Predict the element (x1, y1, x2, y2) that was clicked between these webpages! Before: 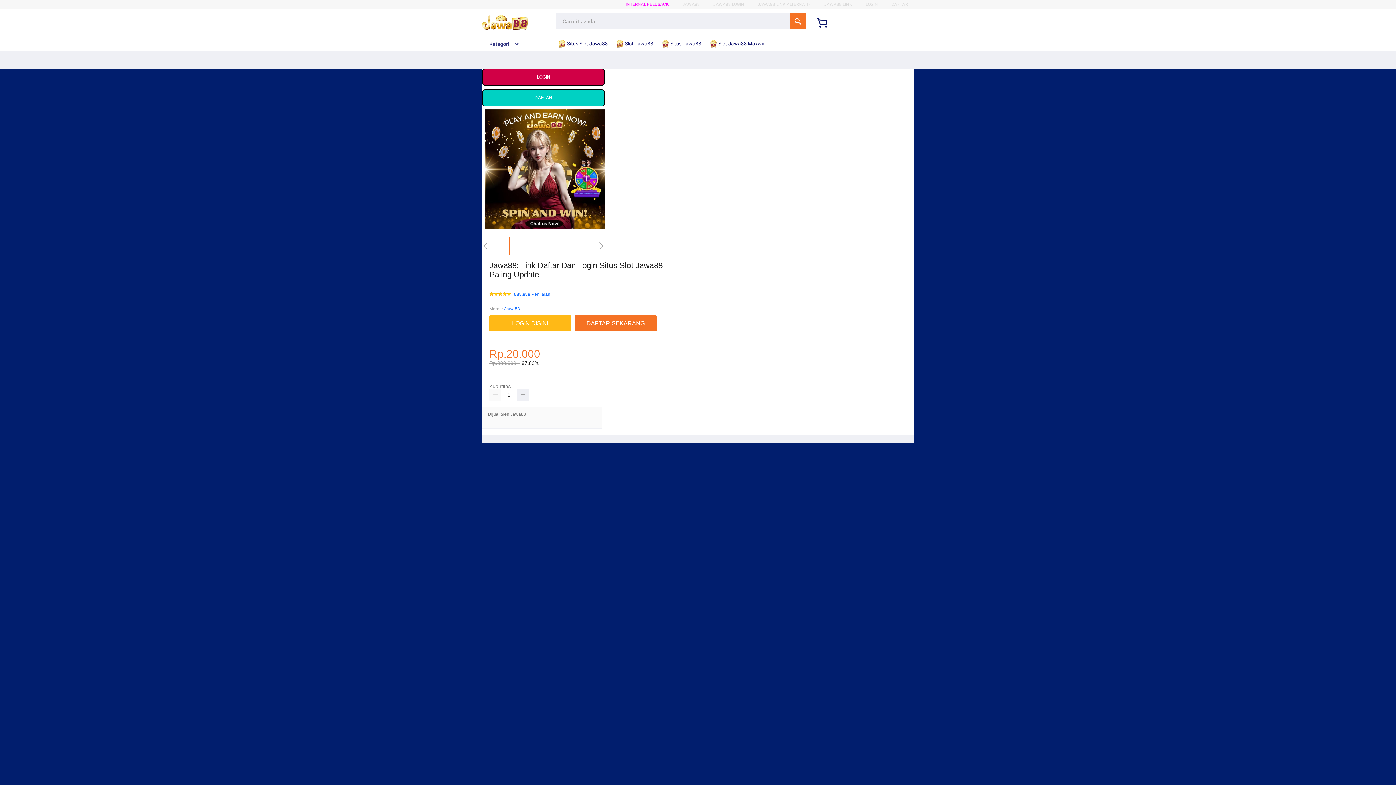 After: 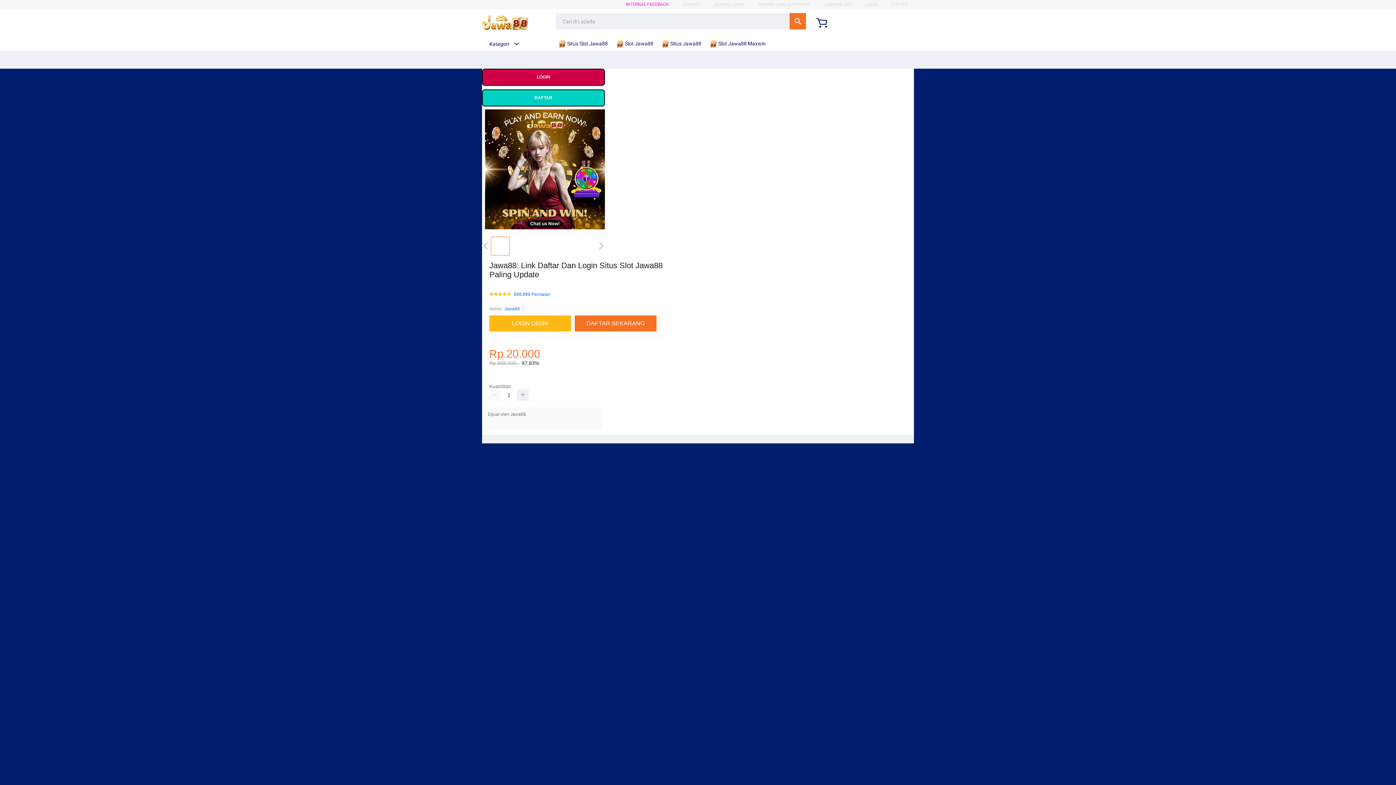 Action: bbox: (713, 1, 744, 6) label: JAWA88 LOGIN